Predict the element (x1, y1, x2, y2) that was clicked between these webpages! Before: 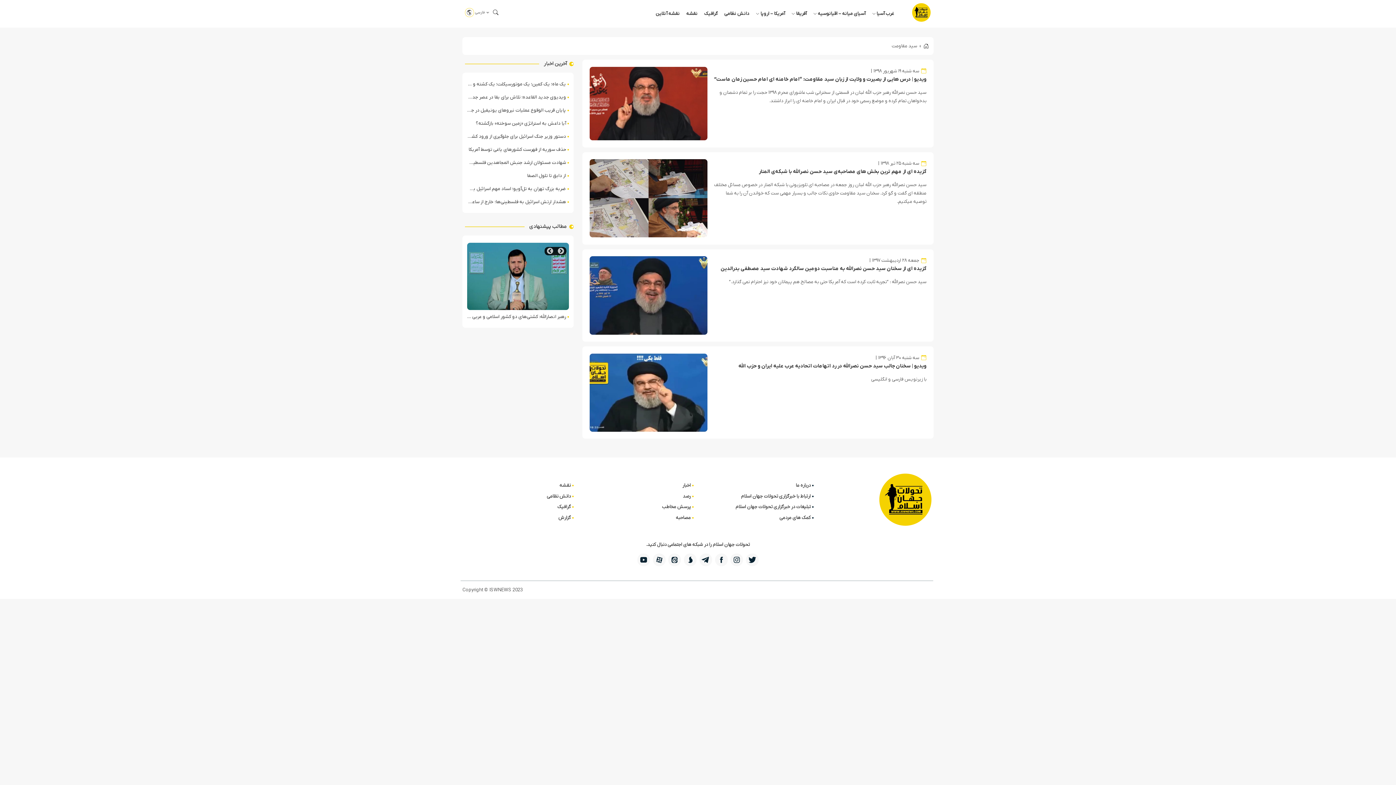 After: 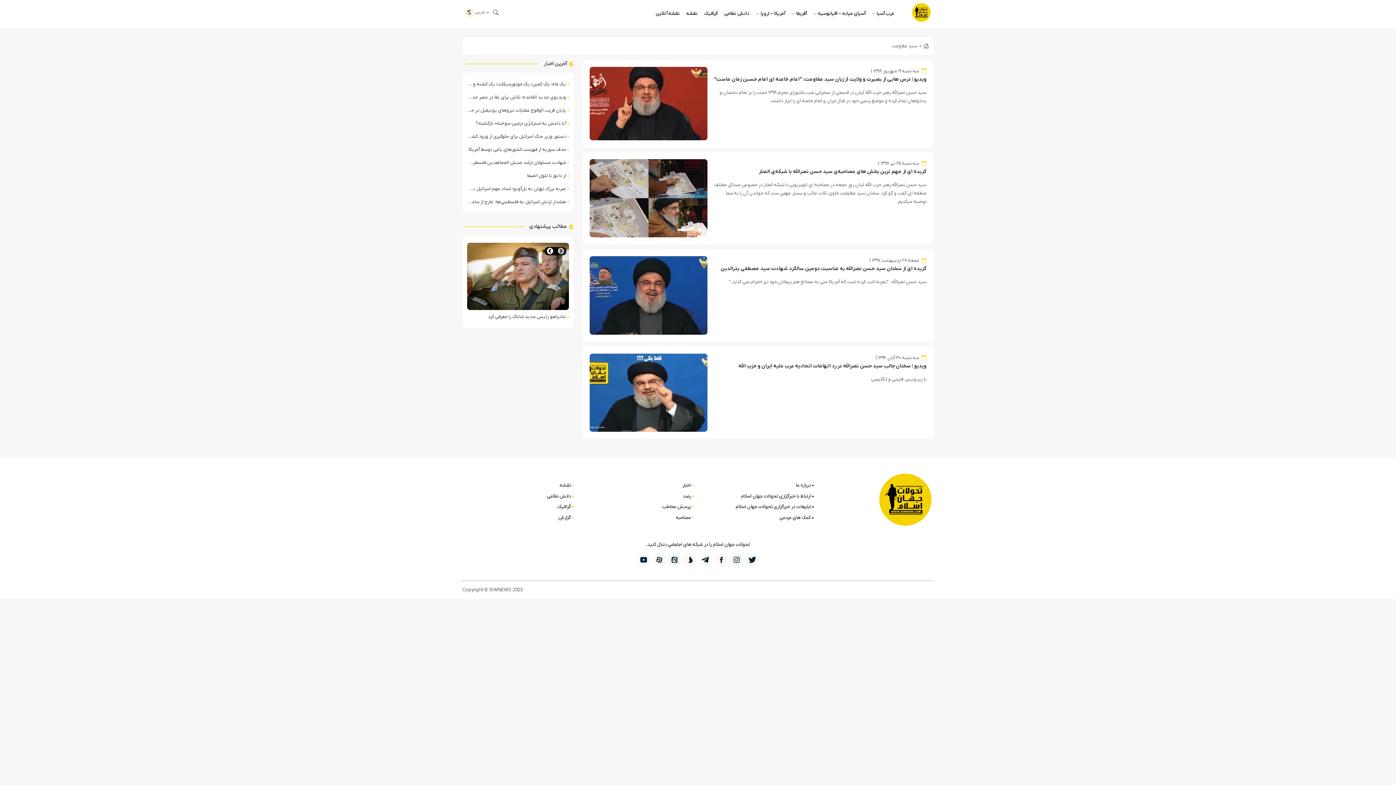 Action: label: Next bbox: (544, 247, 555, 255)